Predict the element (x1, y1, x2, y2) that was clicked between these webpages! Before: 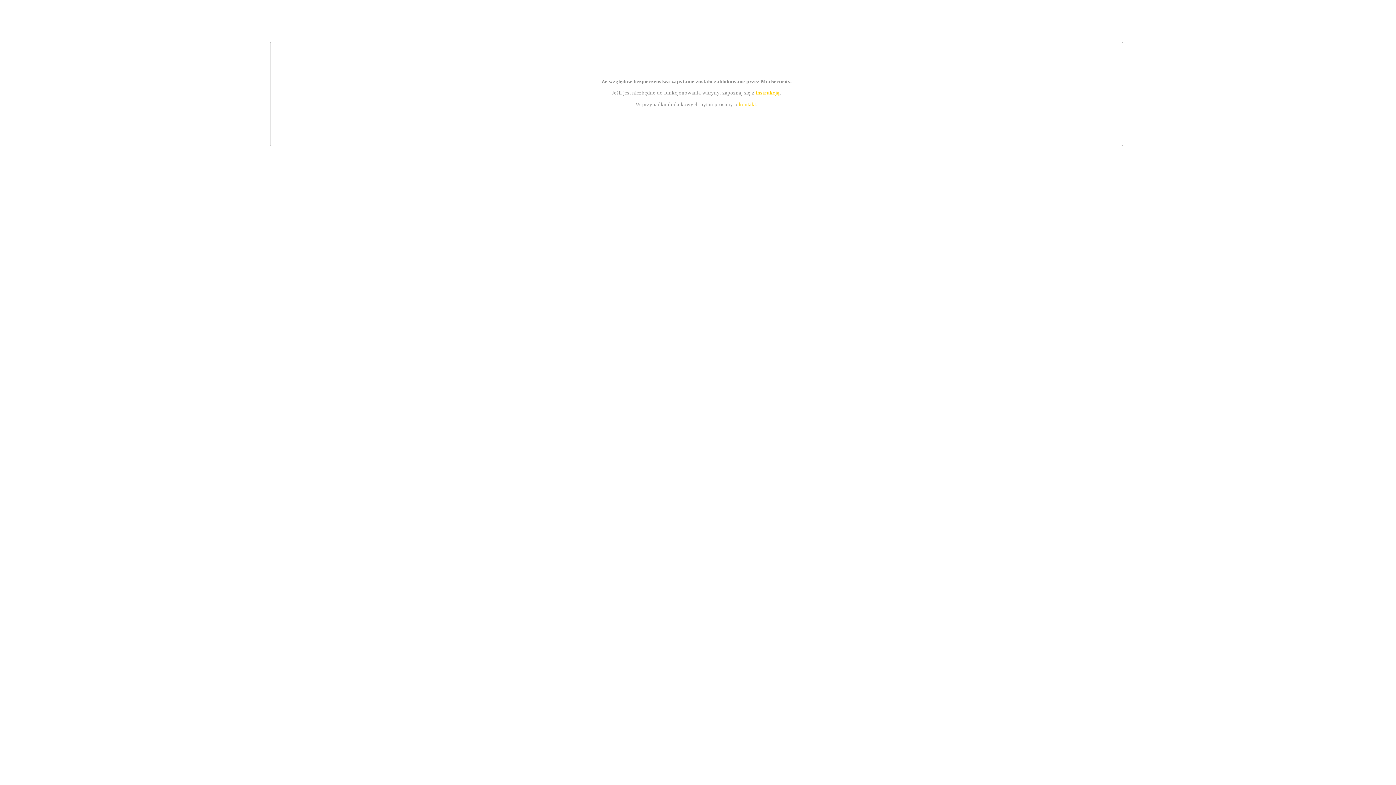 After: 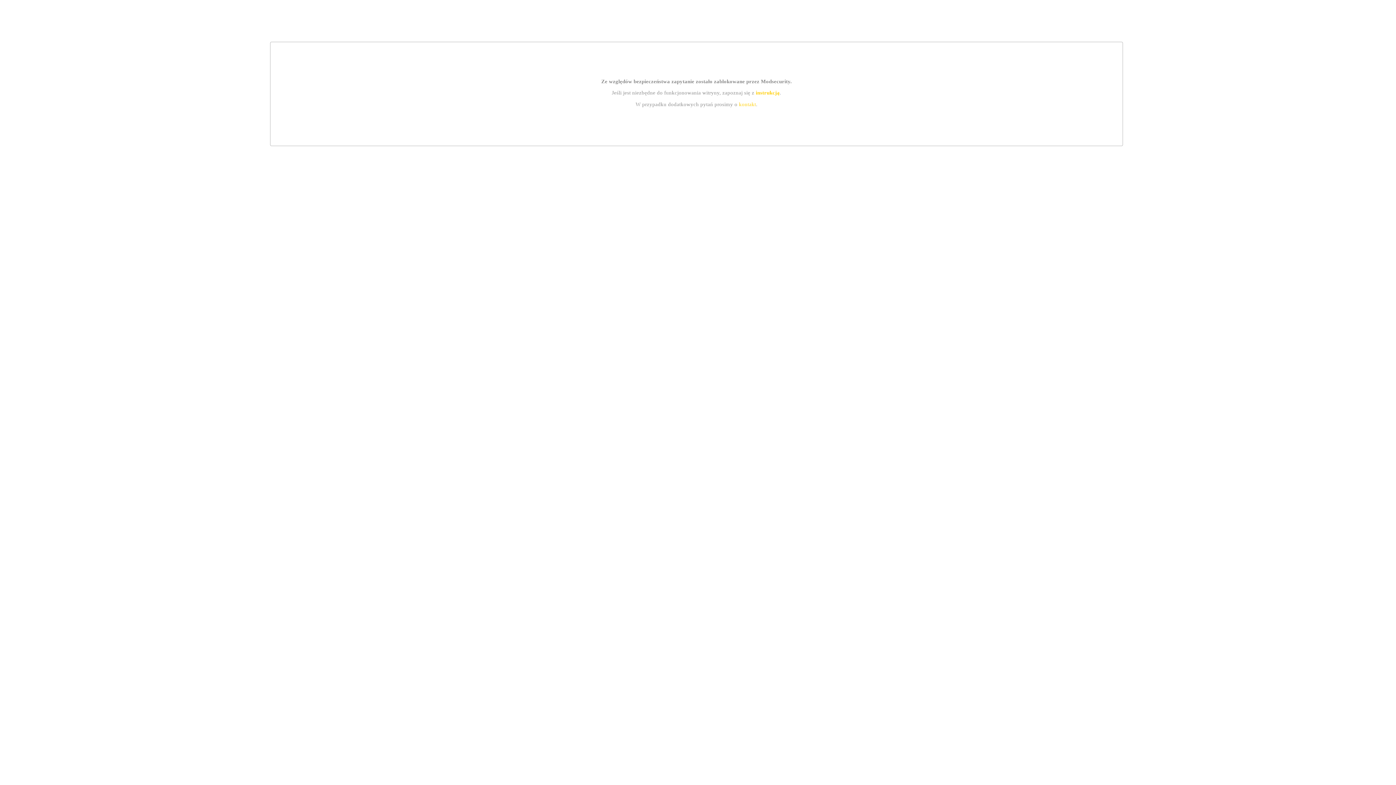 Action: label: instrukcją bbox: (755, 89, 779, 95)